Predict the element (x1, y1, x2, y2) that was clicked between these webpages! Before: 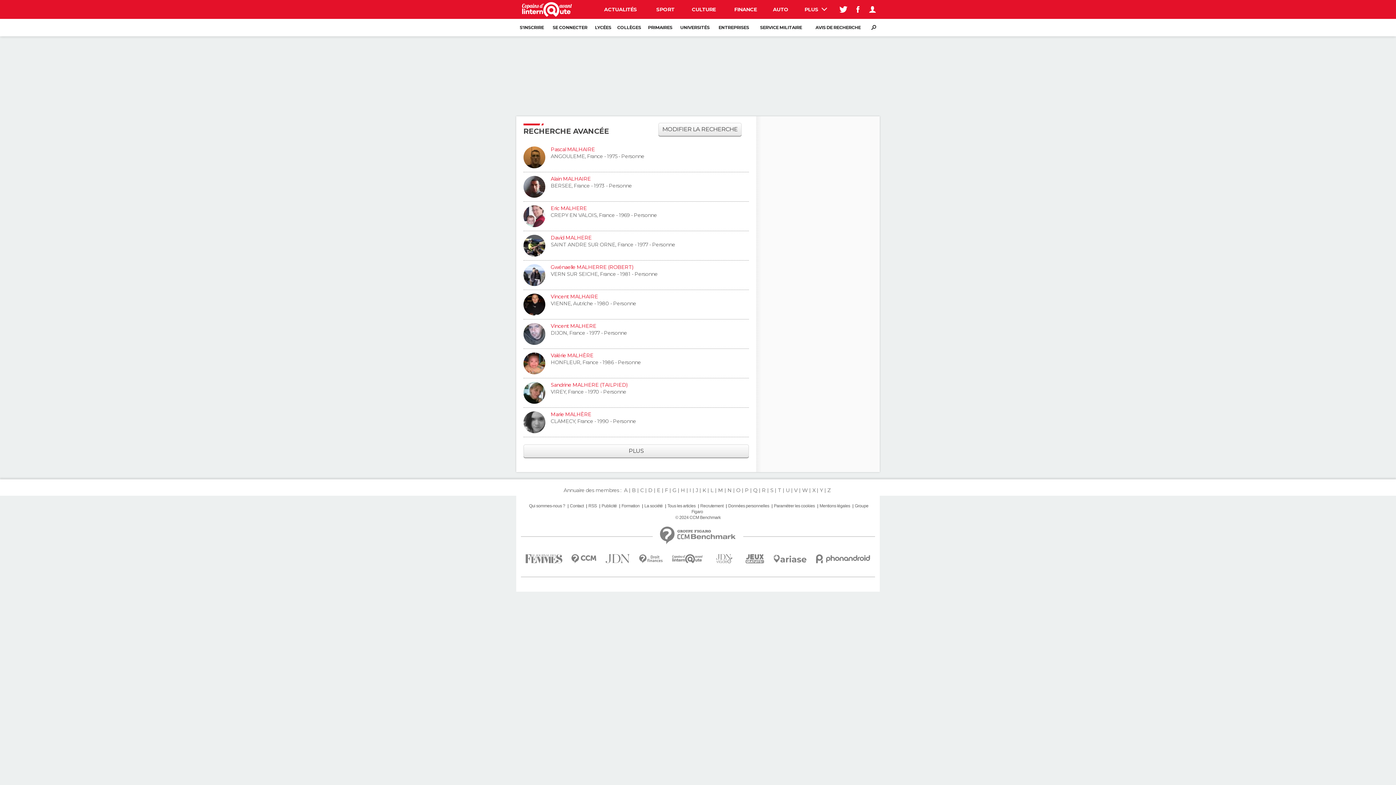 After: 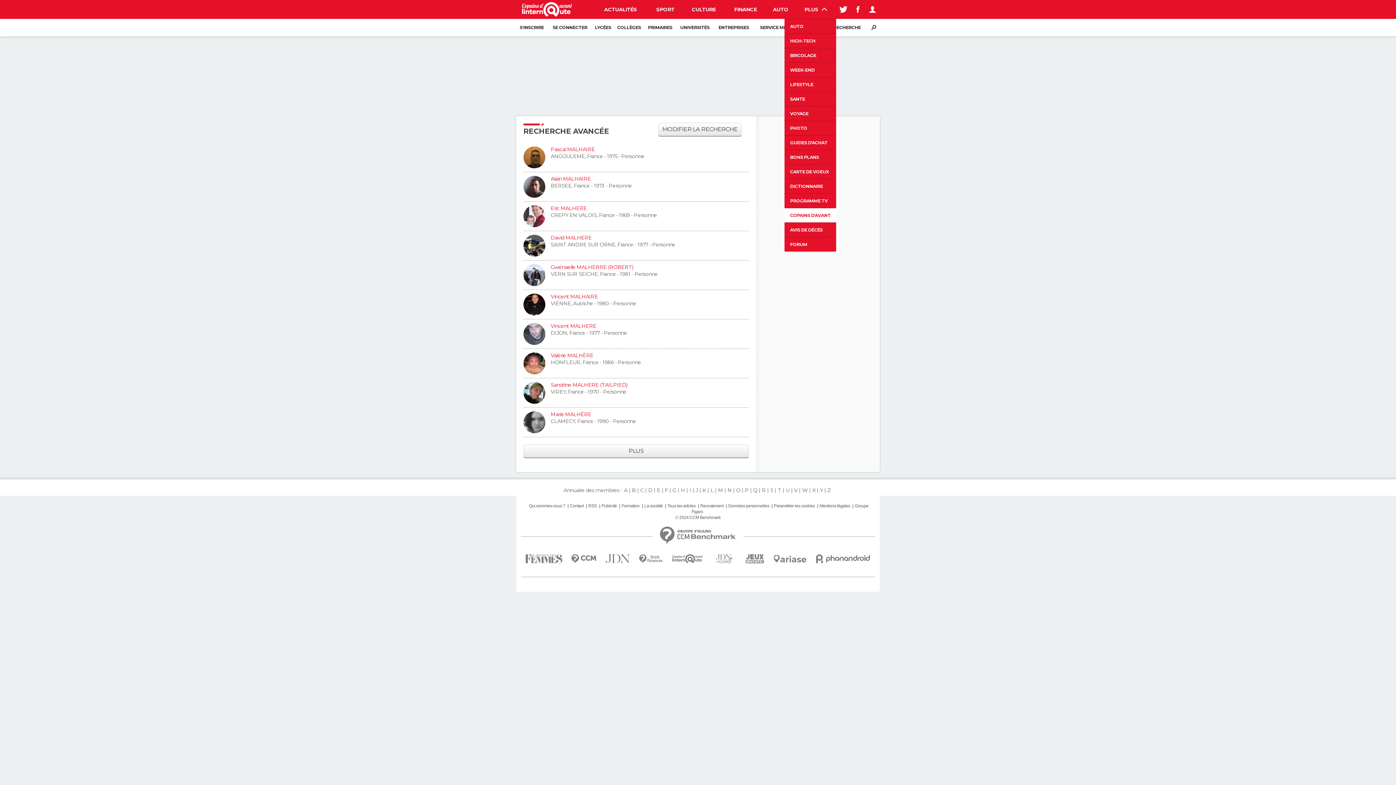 Action: label: PLUS  bbox: (795, 0, 836, 18)